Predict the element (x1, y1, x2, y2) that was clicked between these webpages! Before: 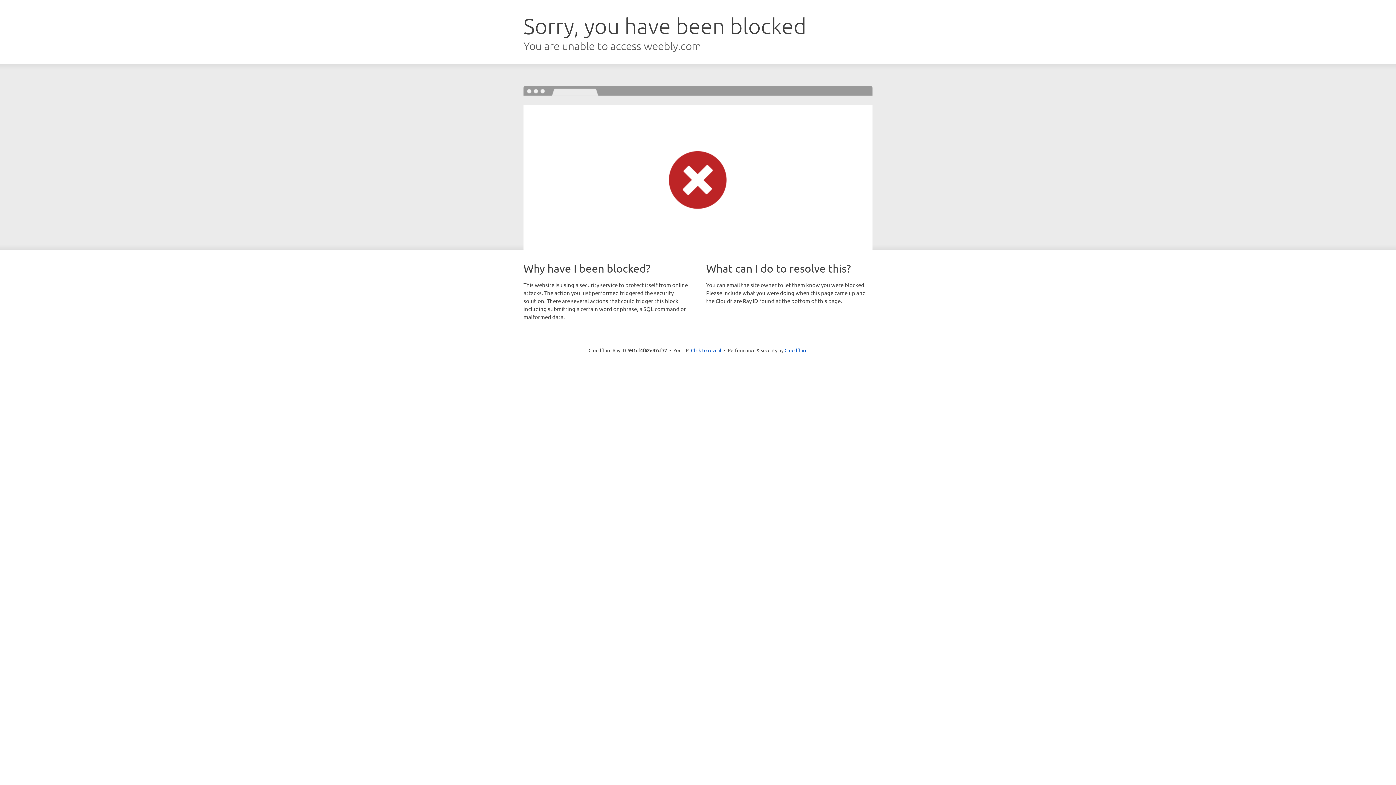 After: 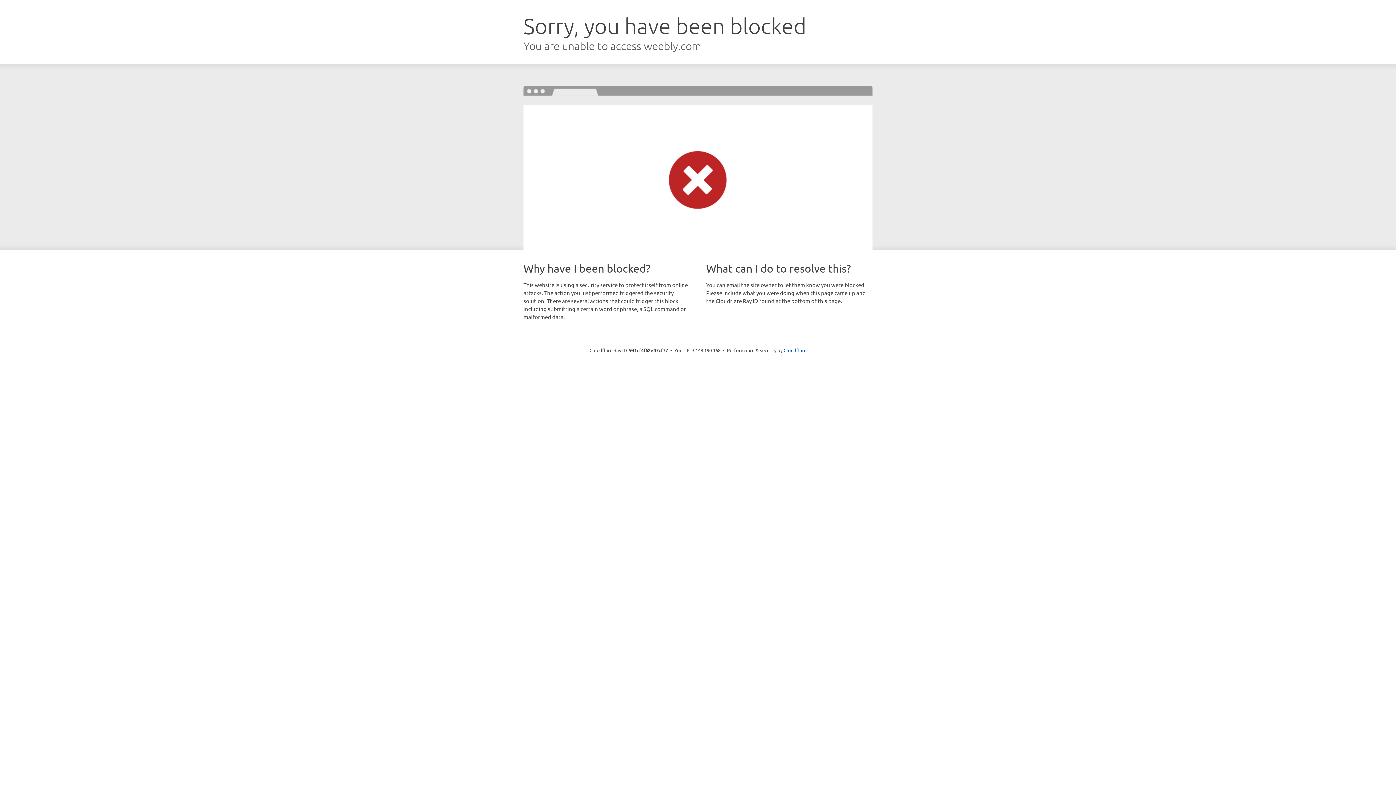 Action: label: Click to reveal bbox: (691, 346, 721, 353)